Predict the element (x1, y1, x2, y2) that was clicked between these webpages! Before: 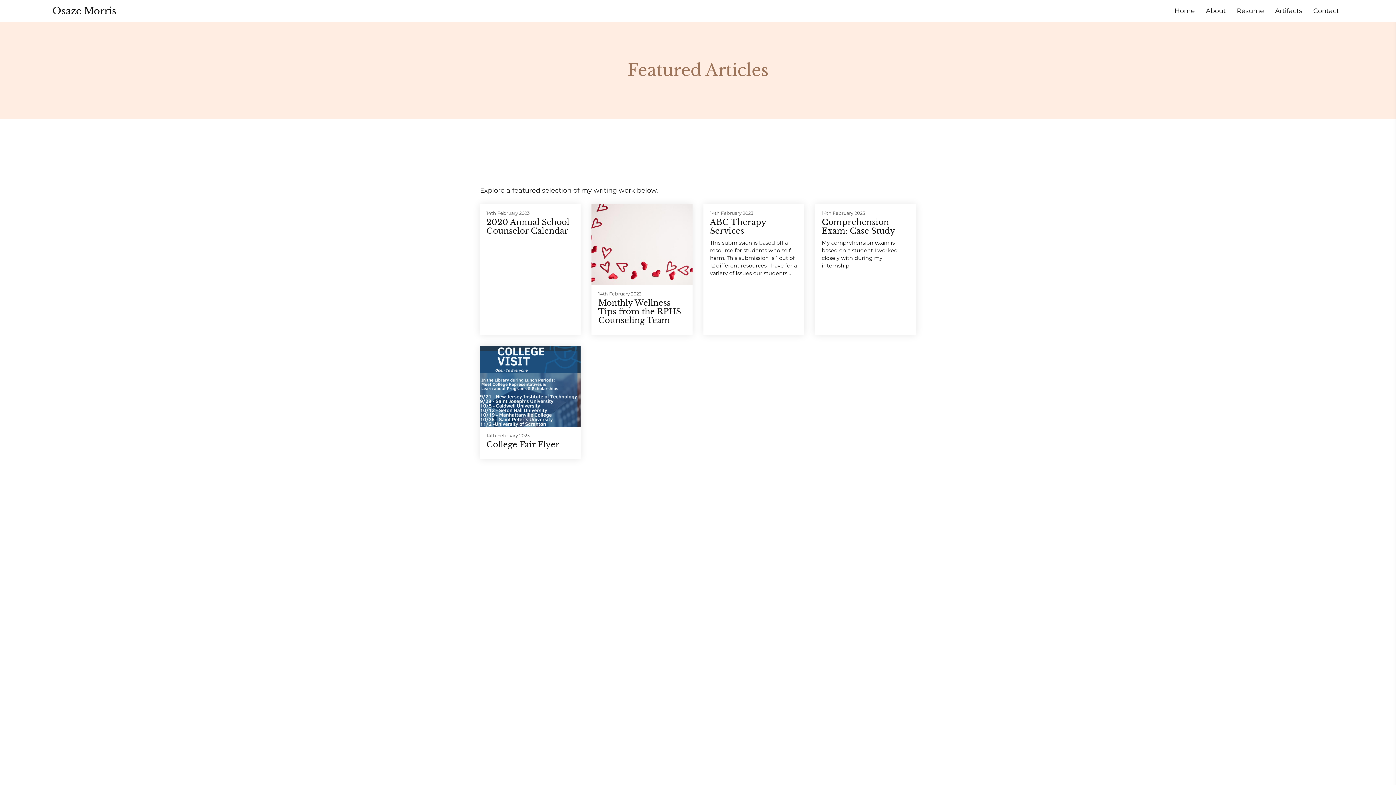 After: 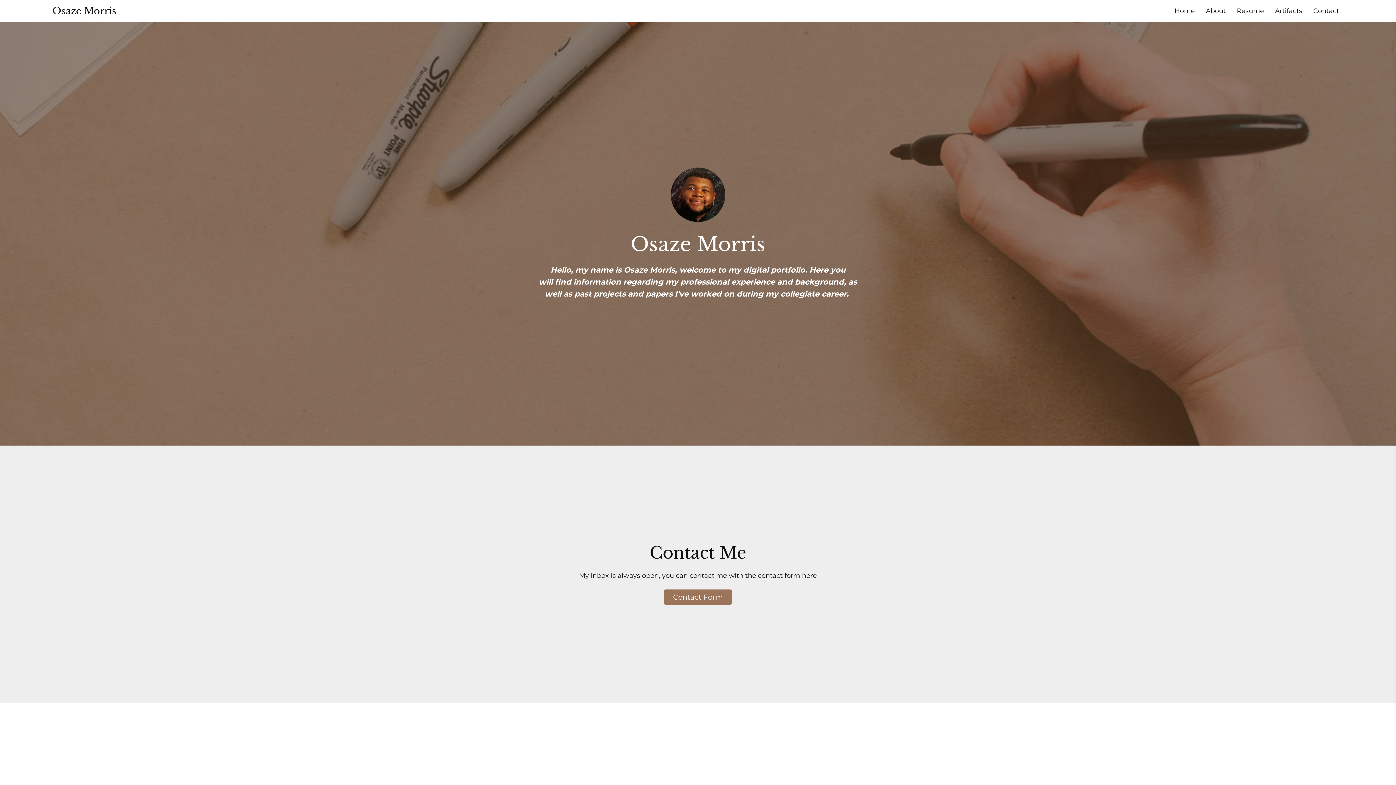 Action: label: Home bbox: (1170, 6, 1199, 14)